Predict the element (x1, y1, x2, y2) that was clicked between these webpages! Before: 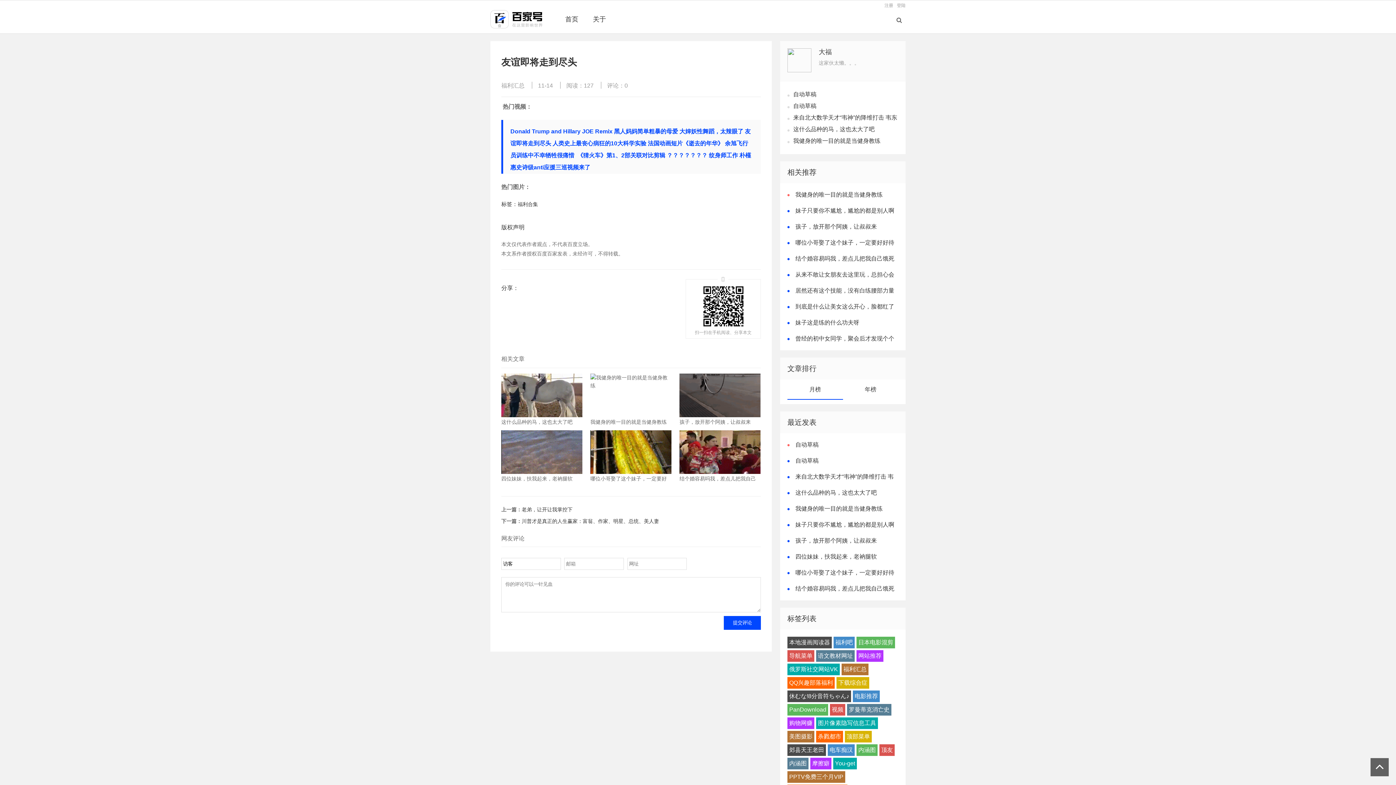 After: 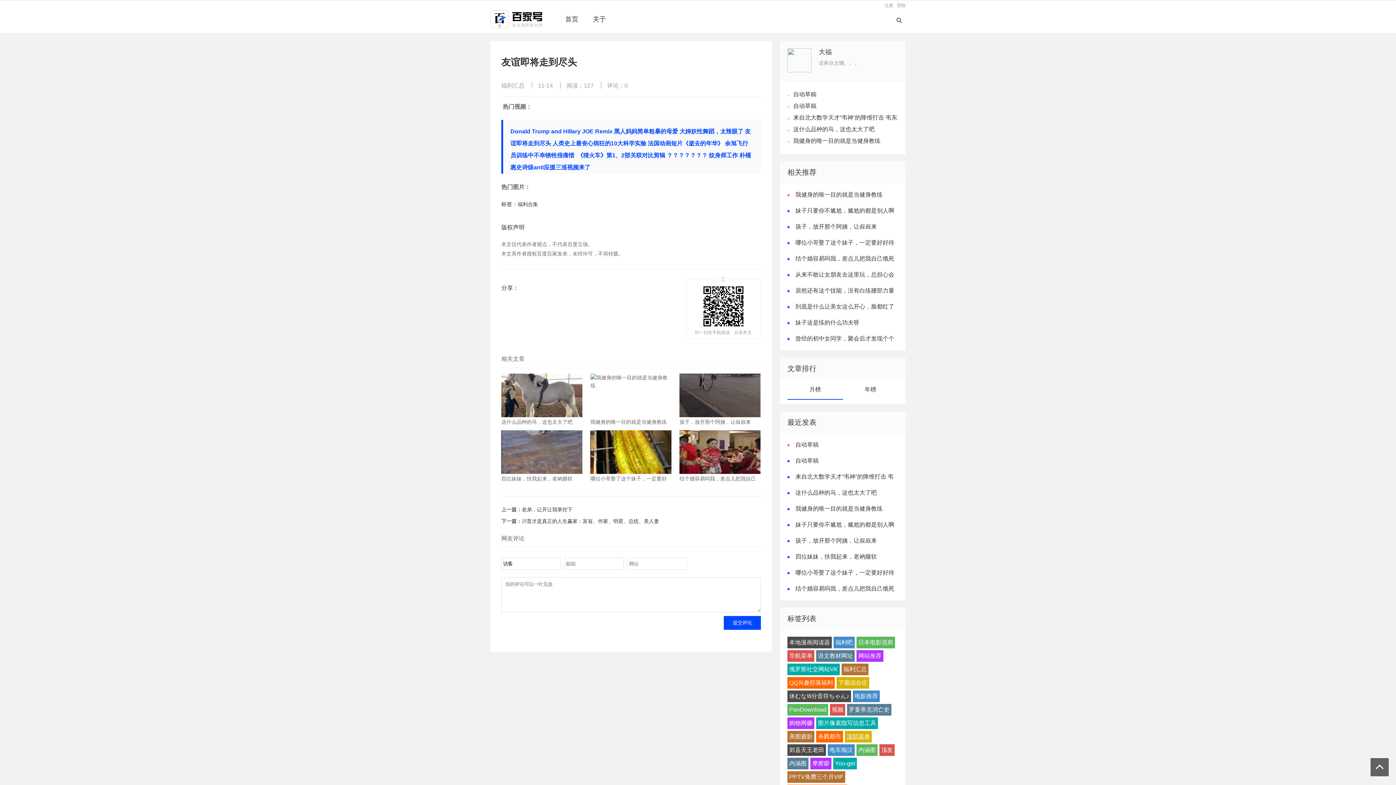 Action: label: 顶部菜单 bbox: (845, 731, 872, 742)